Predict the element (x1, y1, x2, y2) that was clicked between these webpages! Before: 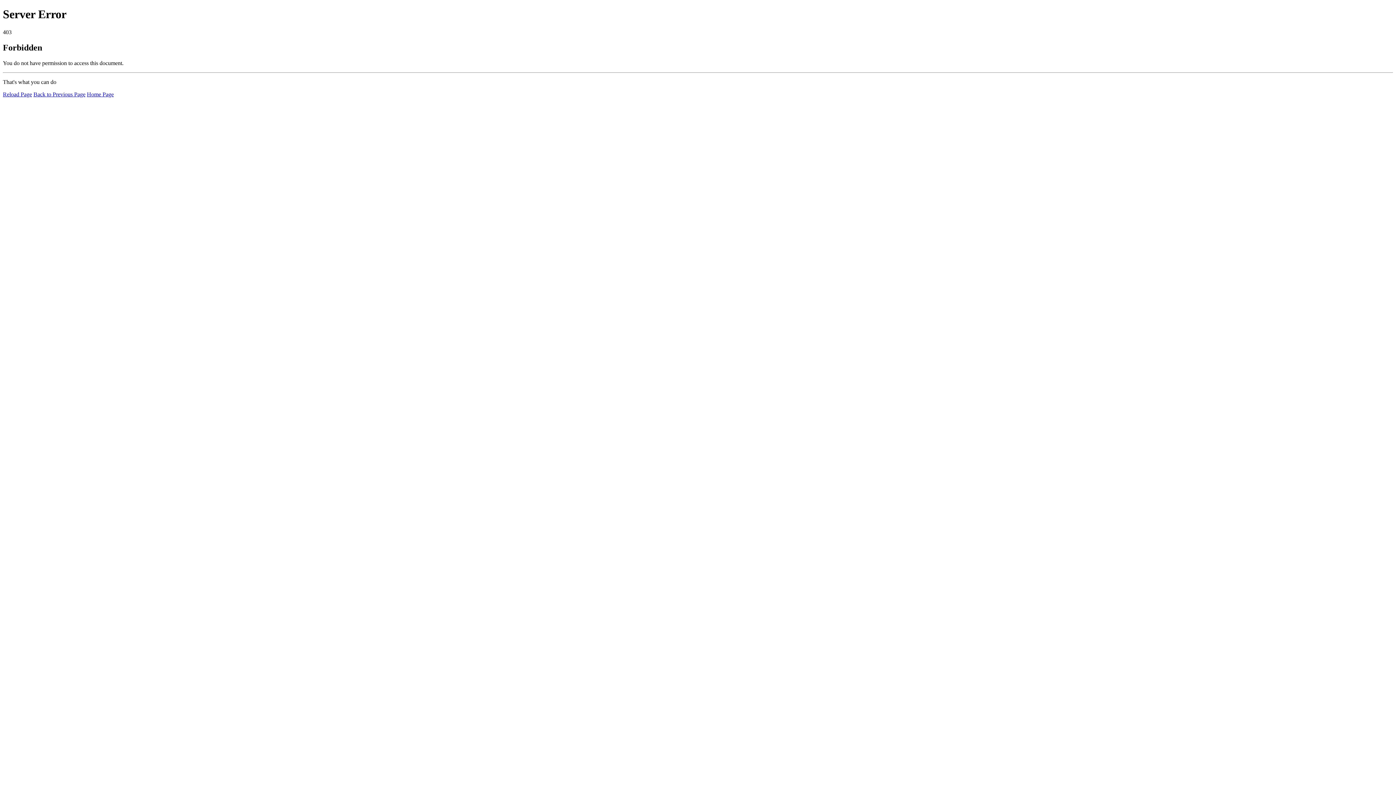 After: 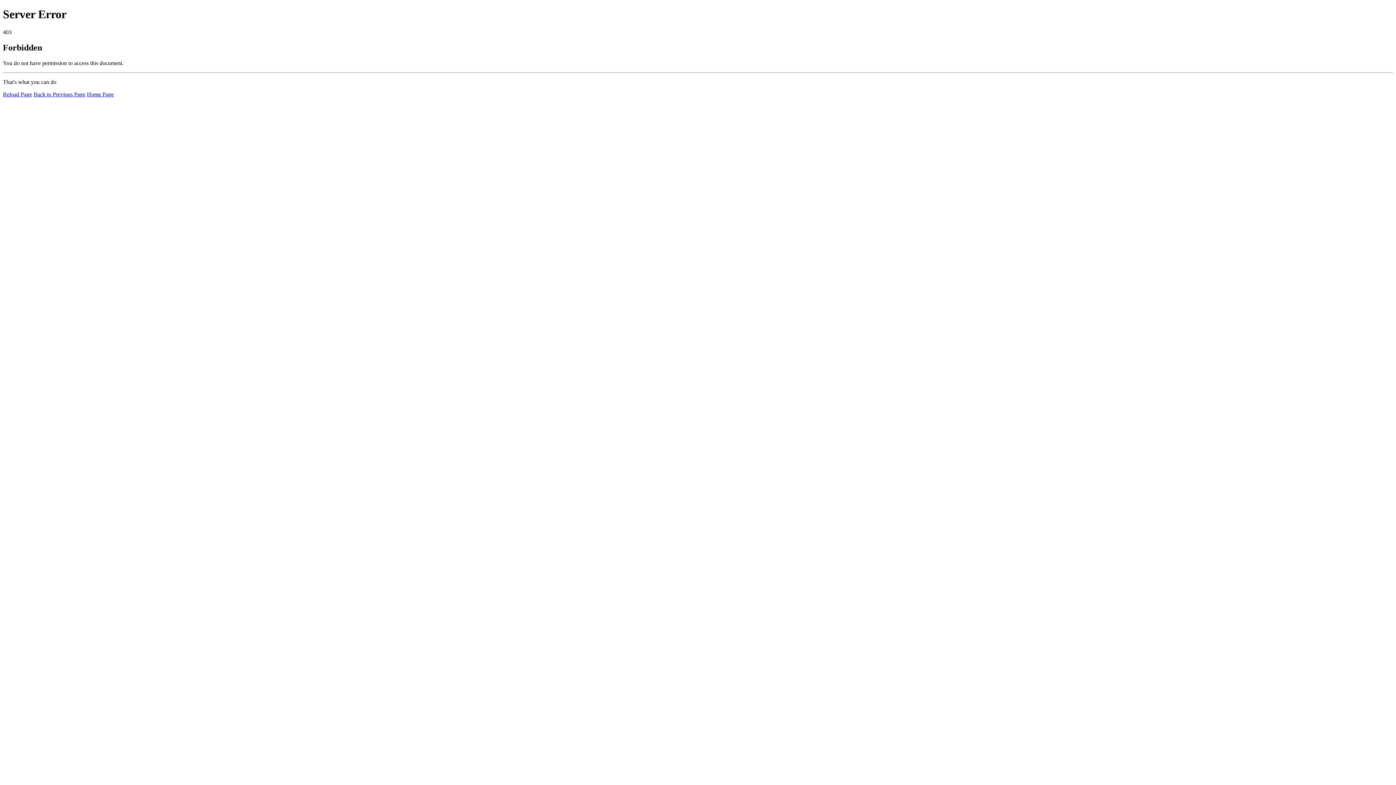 Action: bbox: (2, 91, 32, 97) label: Reload Page